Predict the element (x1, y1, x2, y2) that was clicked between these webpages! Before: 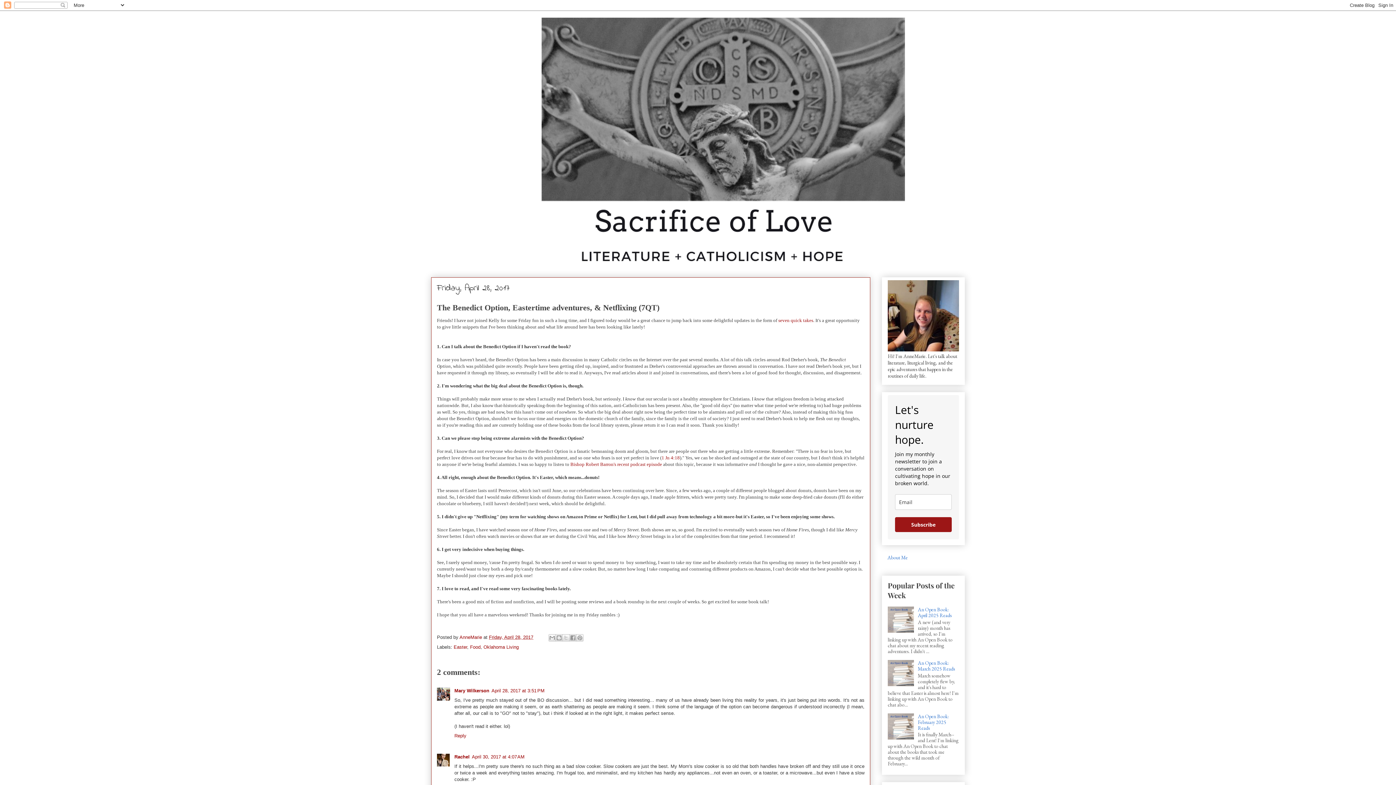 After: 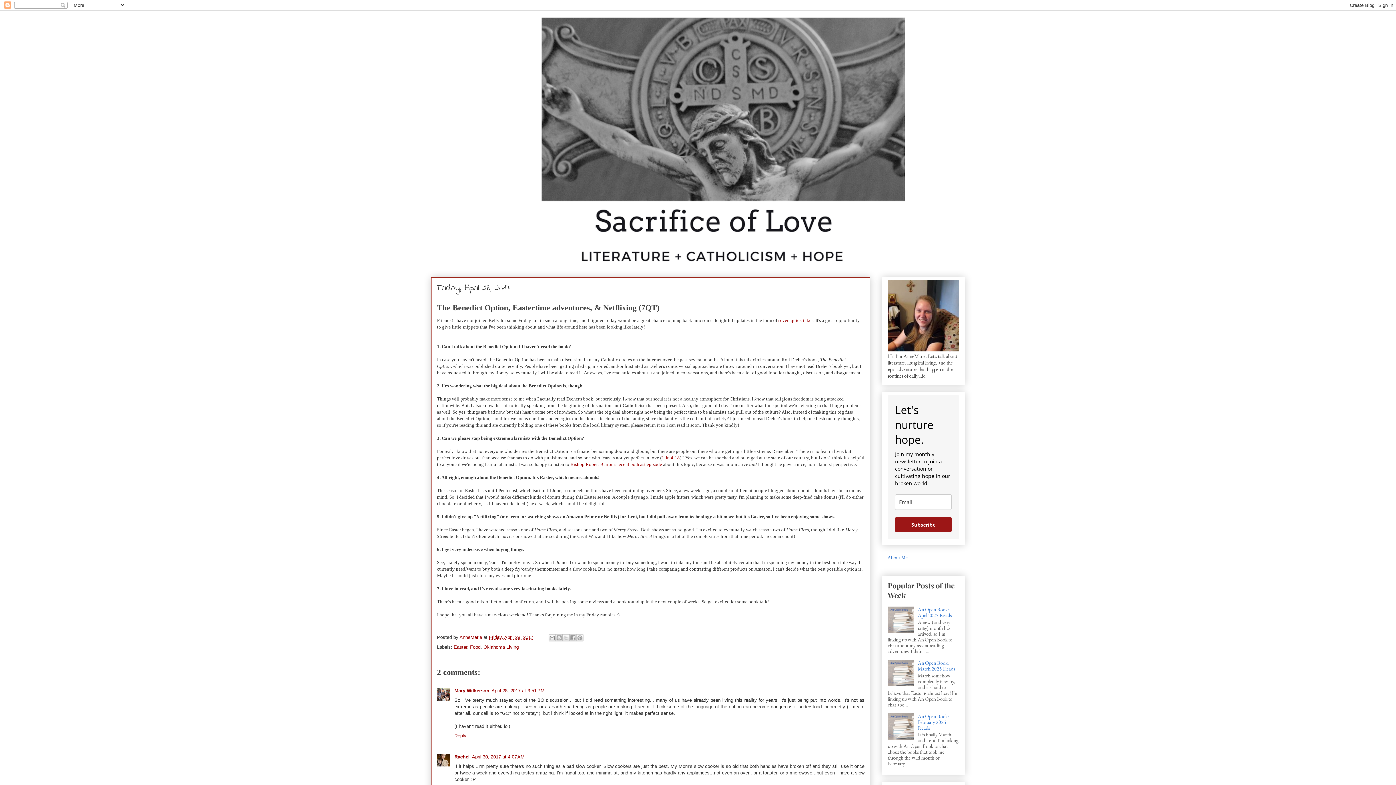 Action: bbox: (888, 628, 916, 634)